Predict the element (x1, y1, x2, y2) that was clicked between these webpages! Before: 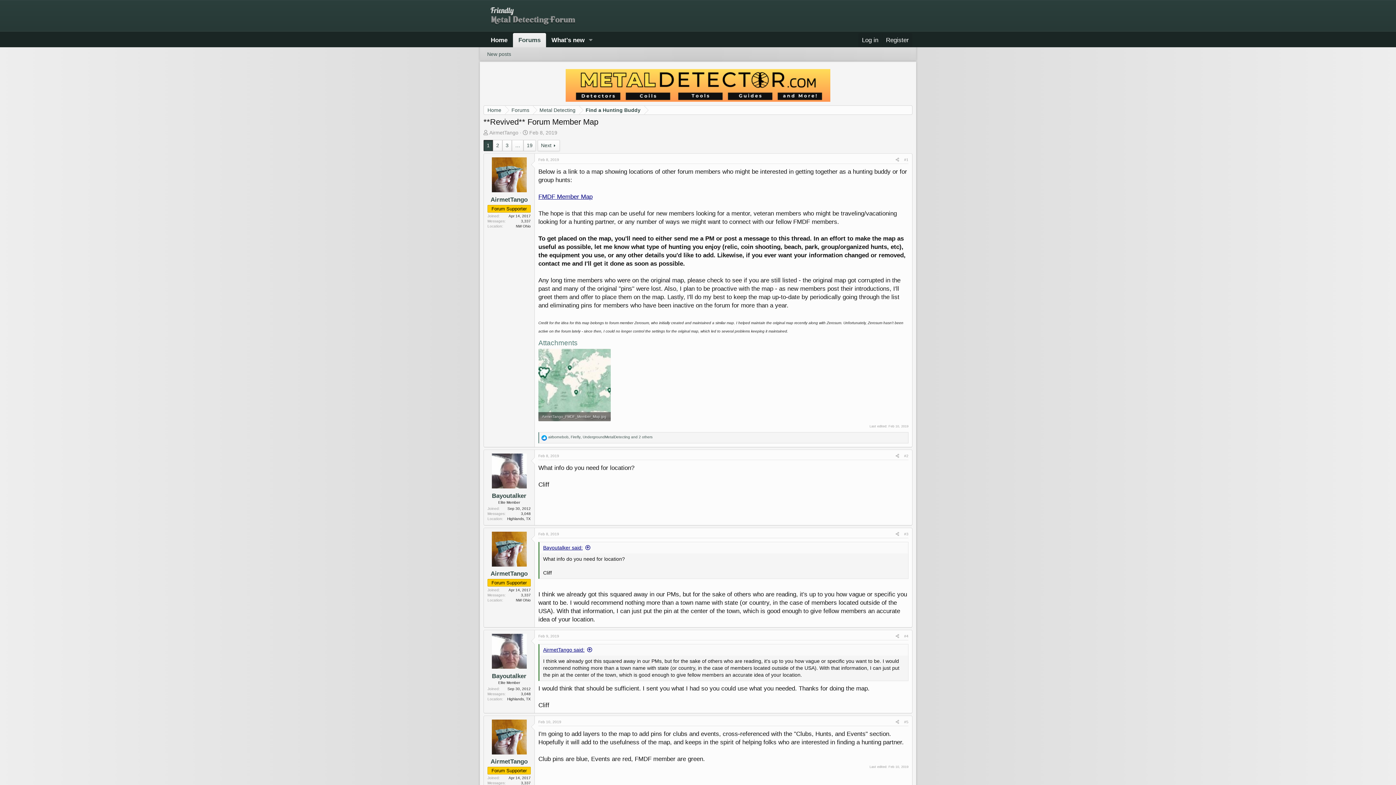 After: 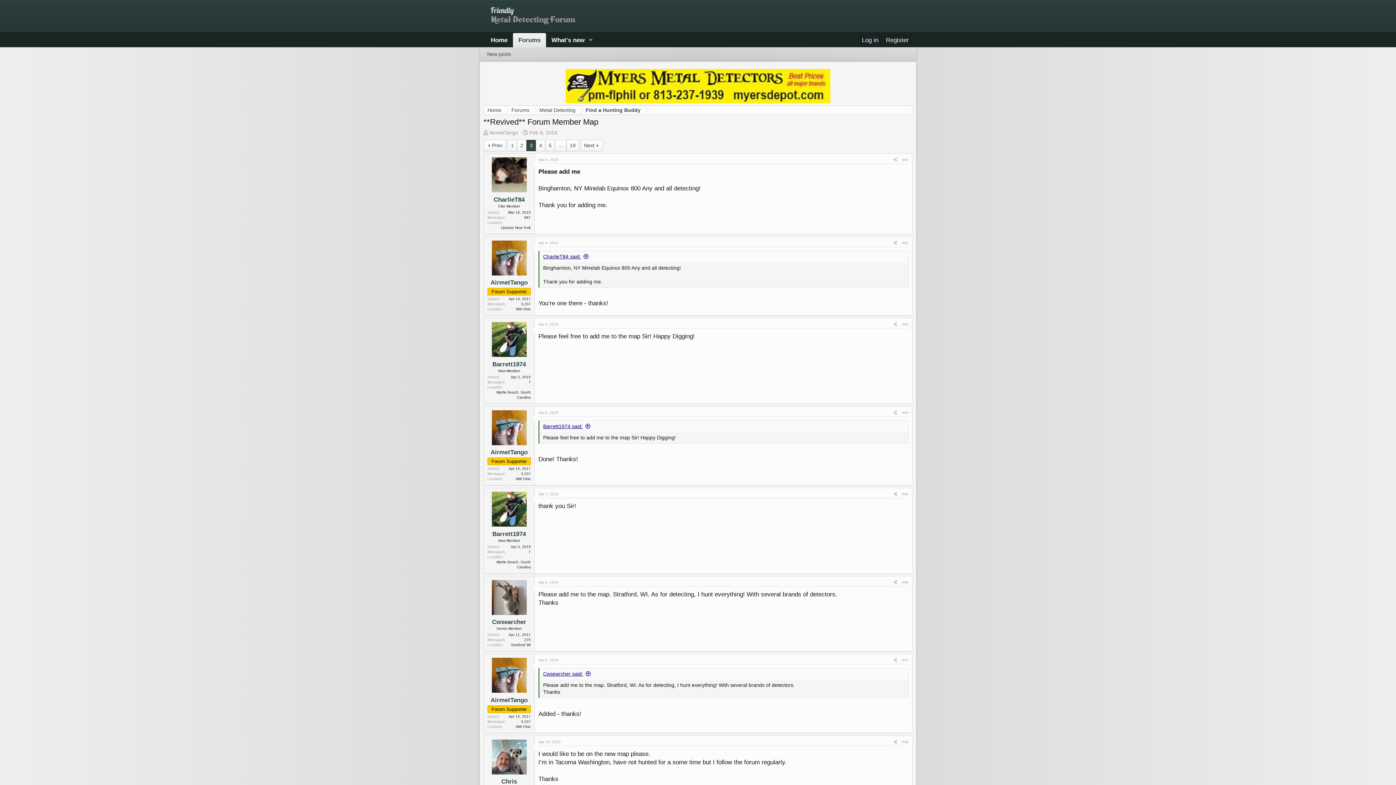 Action: bbox: (502, 140, 511, 150) label: 3